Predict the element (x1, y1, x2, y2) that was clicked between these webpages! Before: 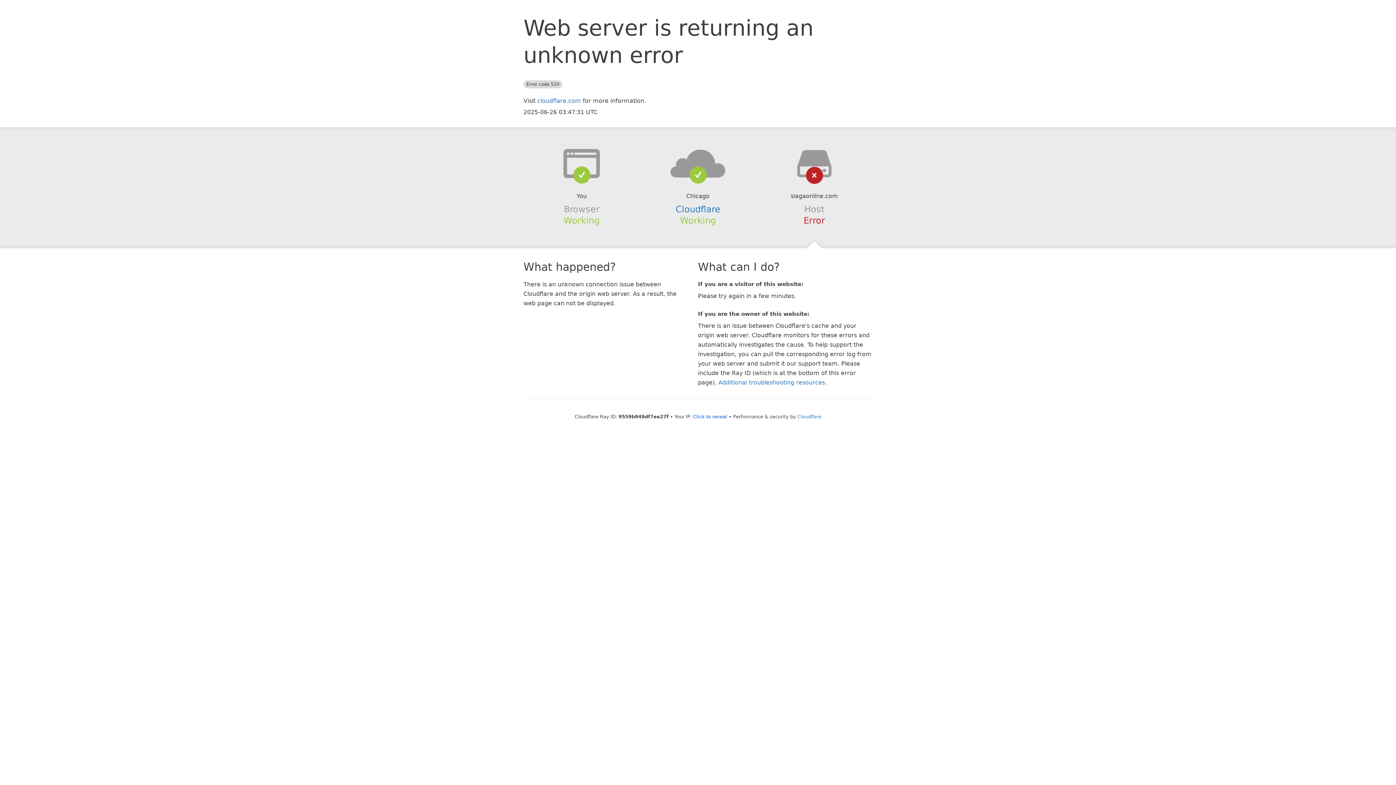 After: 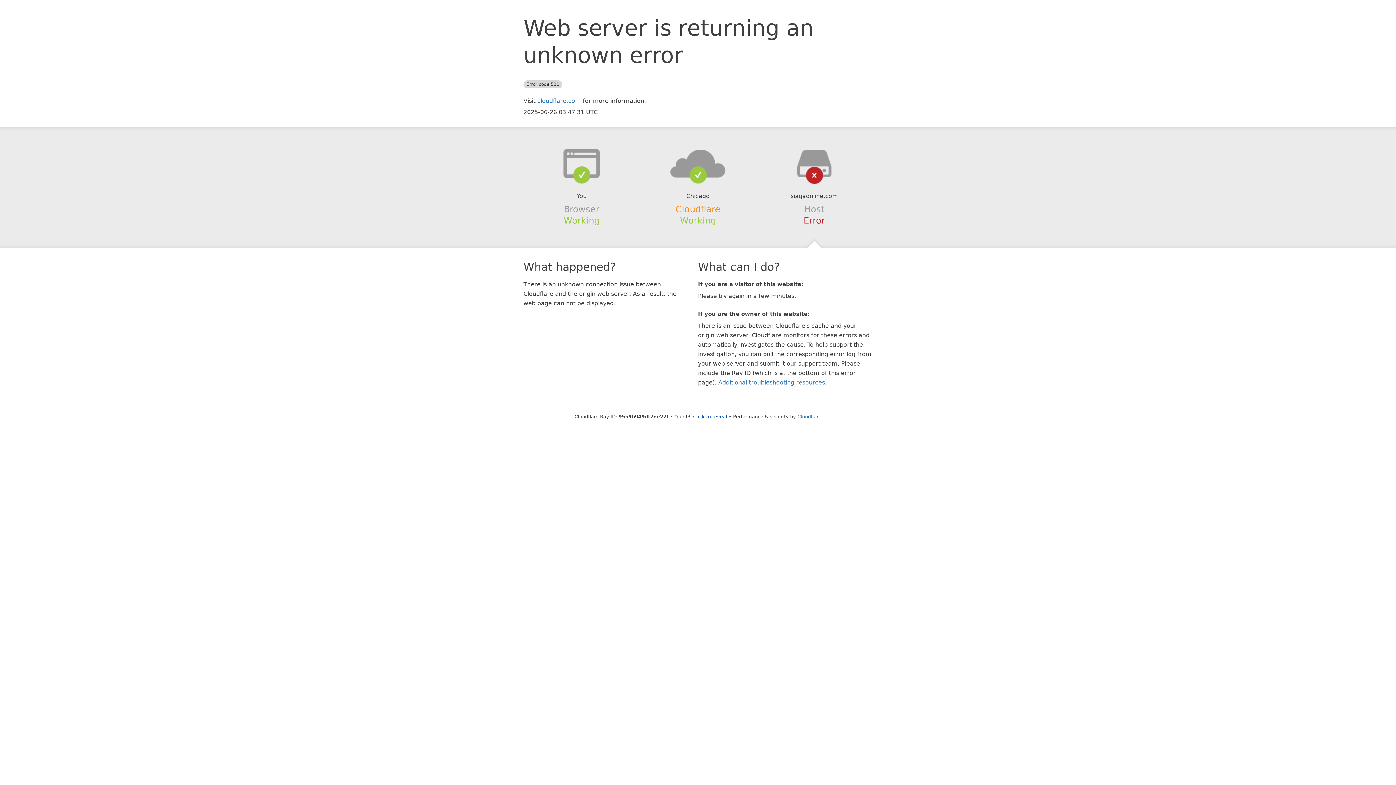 Action: label: Cloudflare bbox: (675, 204, 720, 214)